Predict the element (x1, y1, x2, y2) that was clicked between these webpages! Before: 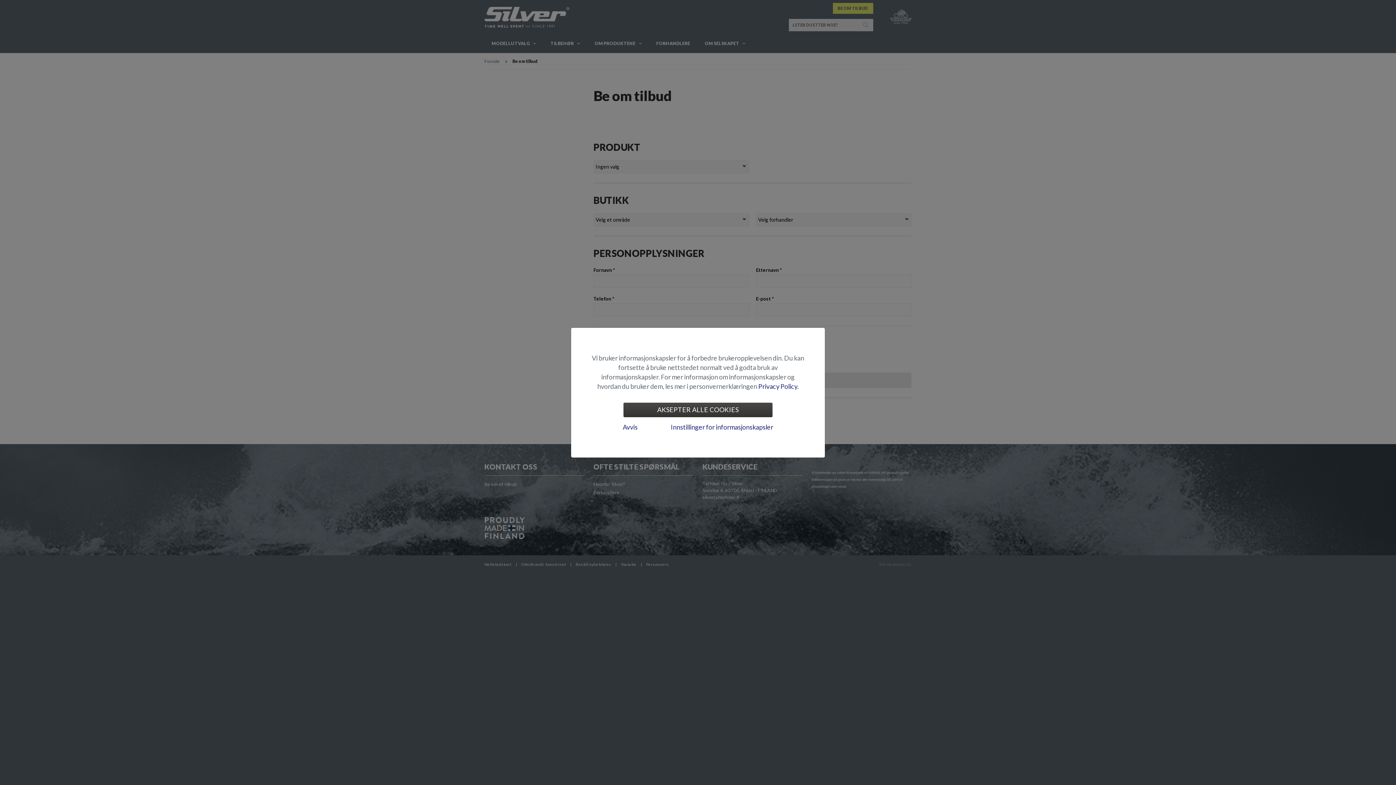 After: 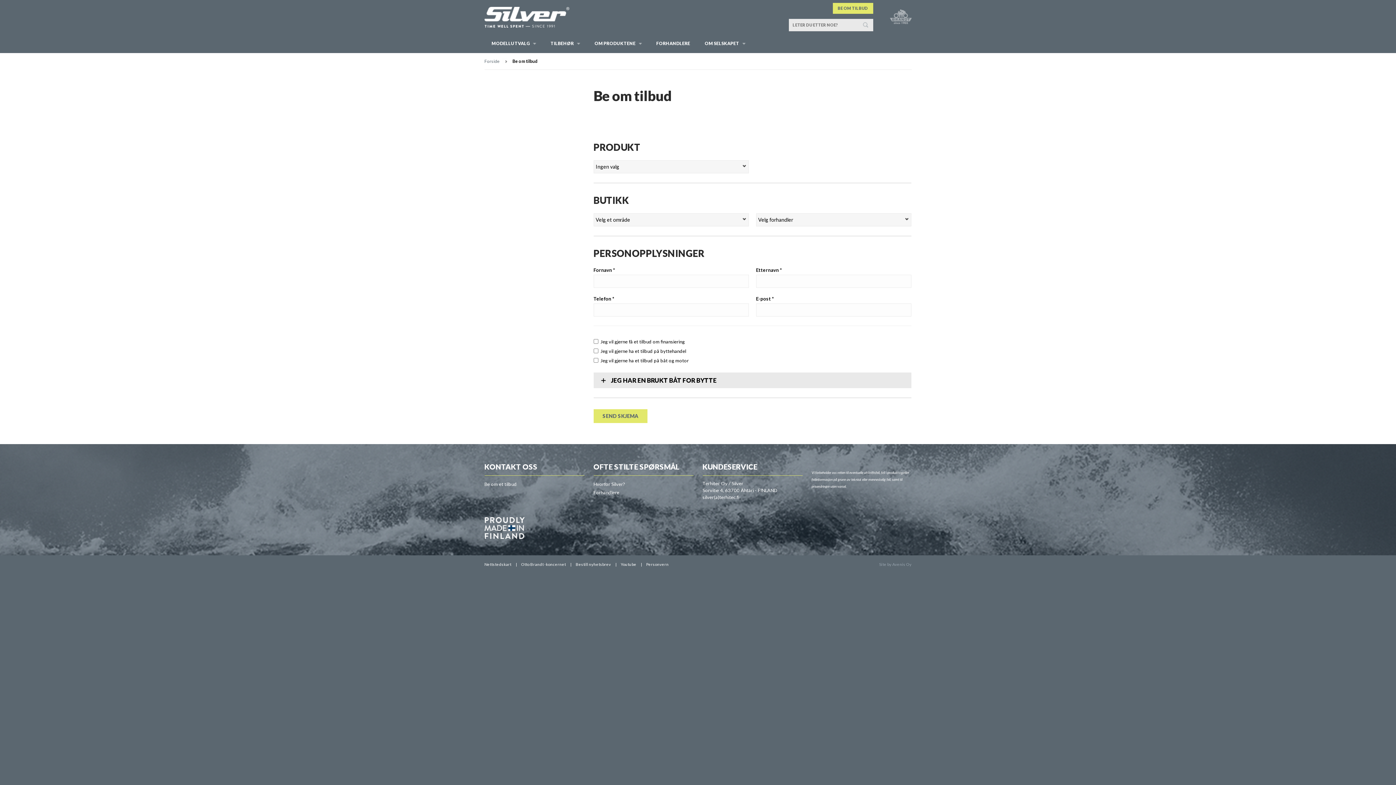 Action: bbox: (618, 419, 642, 434) label: Avvis